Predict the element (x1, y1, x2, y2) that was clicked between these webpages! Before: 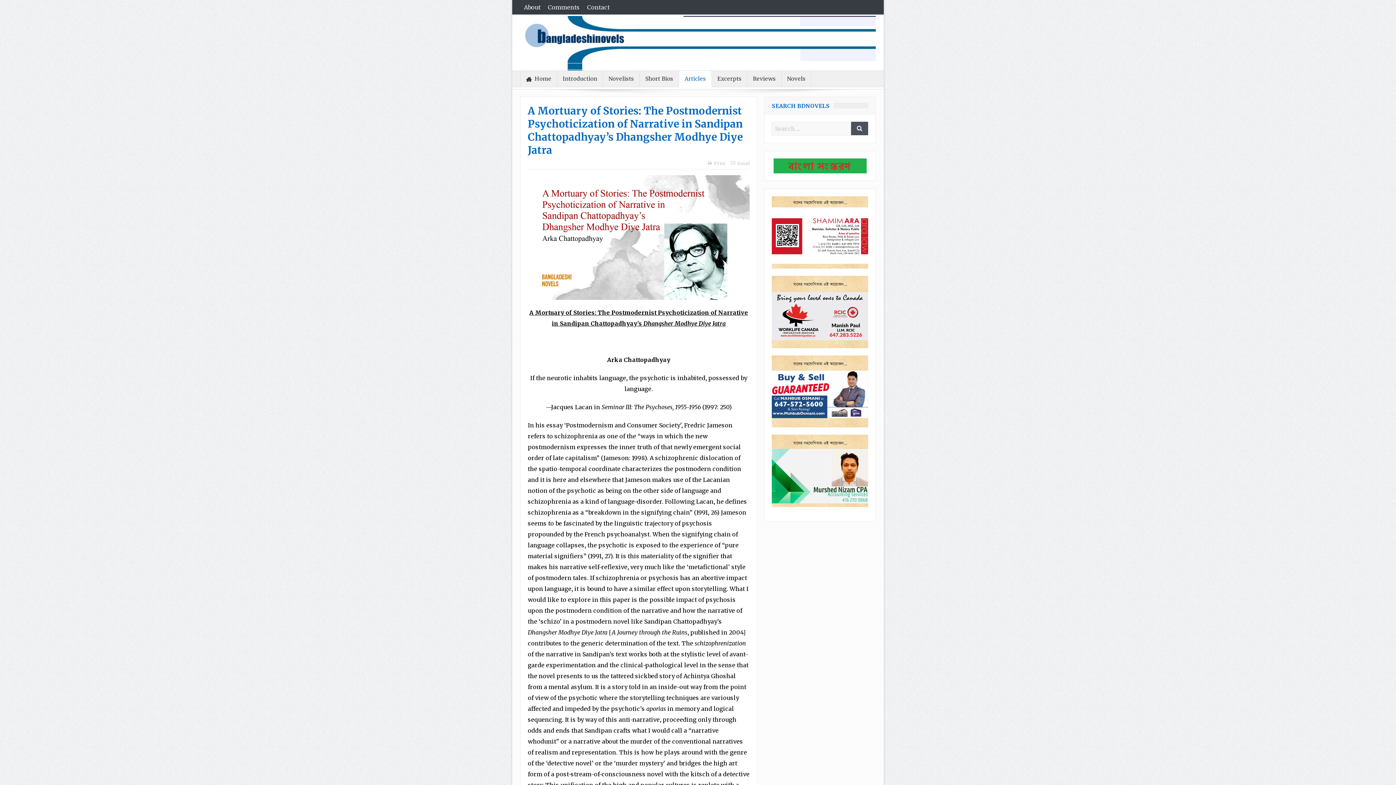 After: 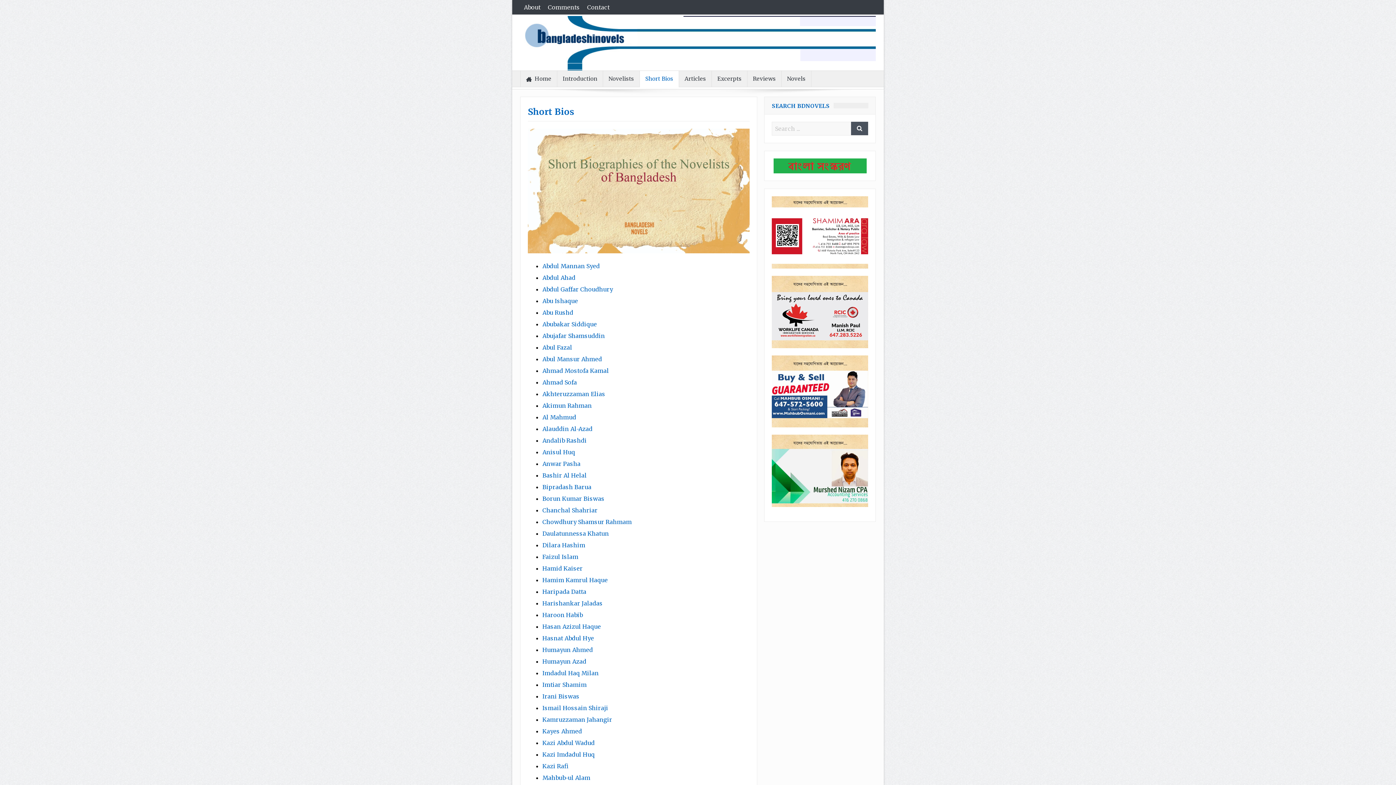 Action: label: Short Bios bbox: (640, 70, 678, 86)